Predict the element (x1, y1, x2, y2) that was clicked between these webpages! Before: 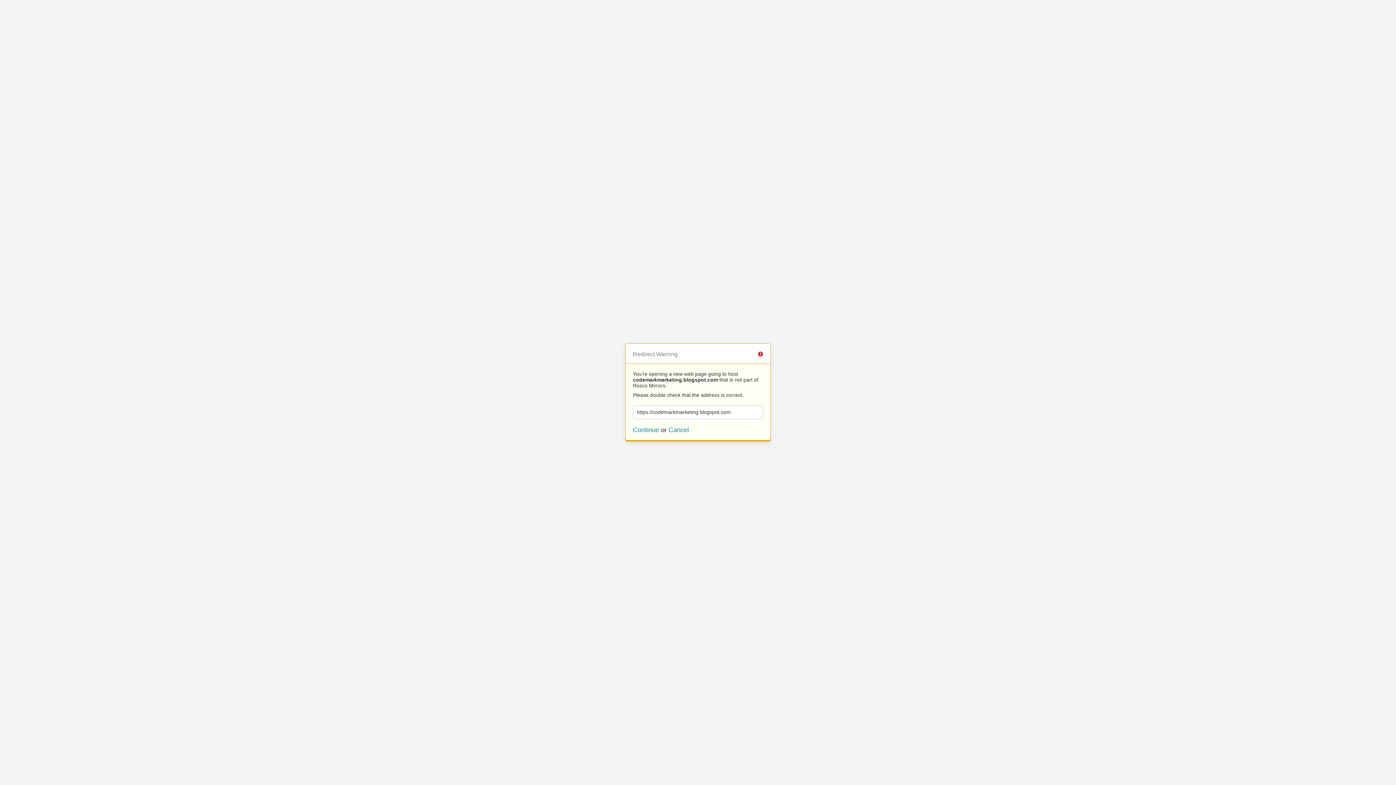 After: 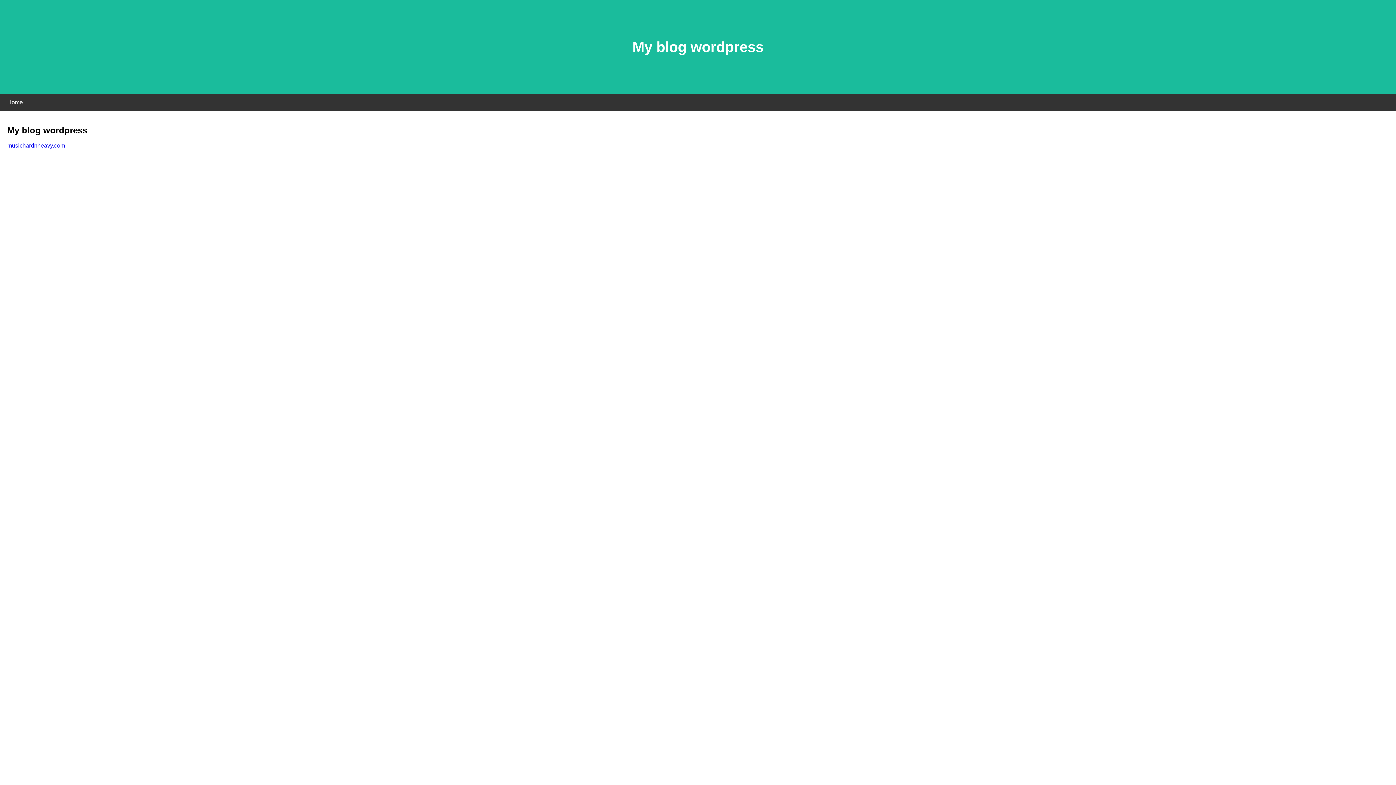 Action: label: Continue bbox: (633, 426, 659, 433)